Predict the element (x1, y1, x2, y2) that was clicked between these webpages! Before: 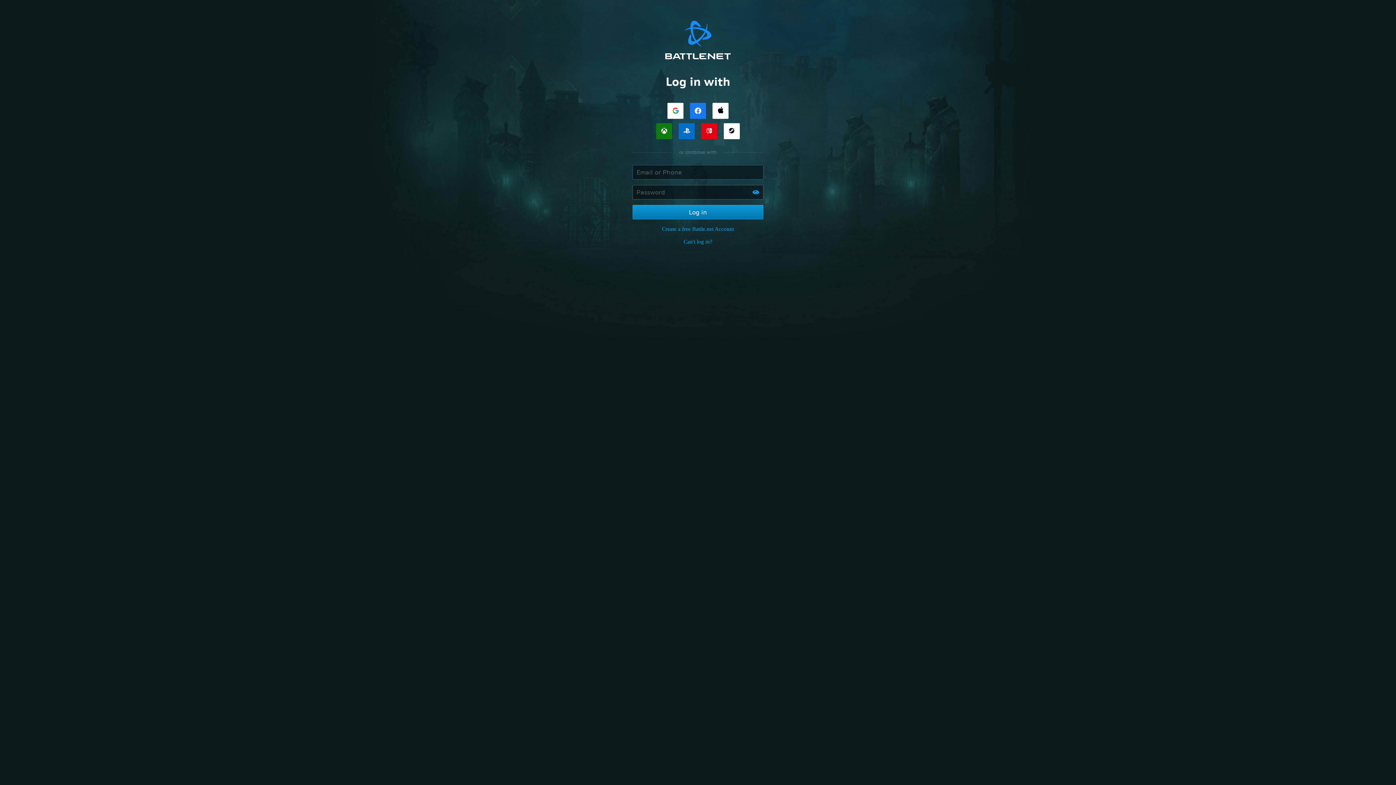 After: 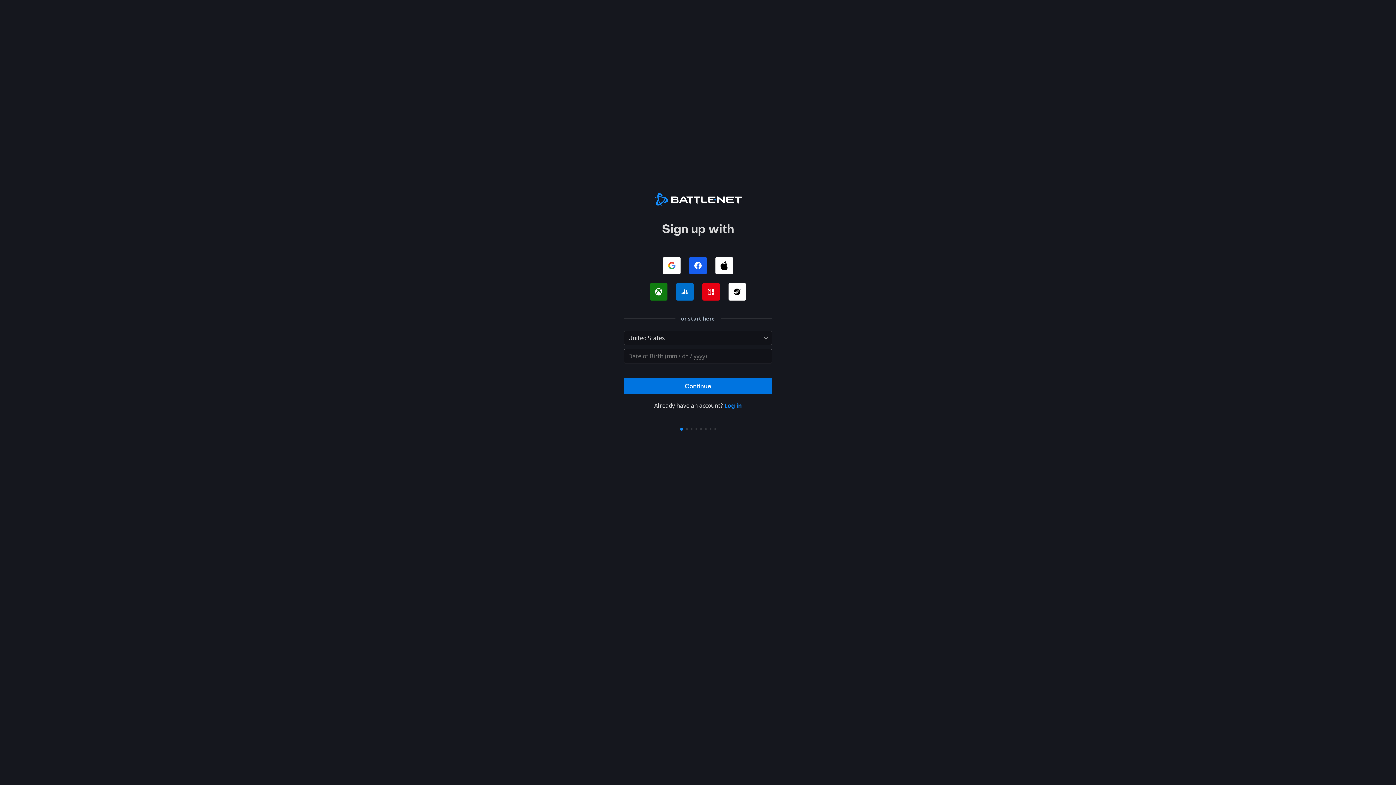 Action: label: Create a free Battle.net Account bbox: (662, 226, 734, 232)